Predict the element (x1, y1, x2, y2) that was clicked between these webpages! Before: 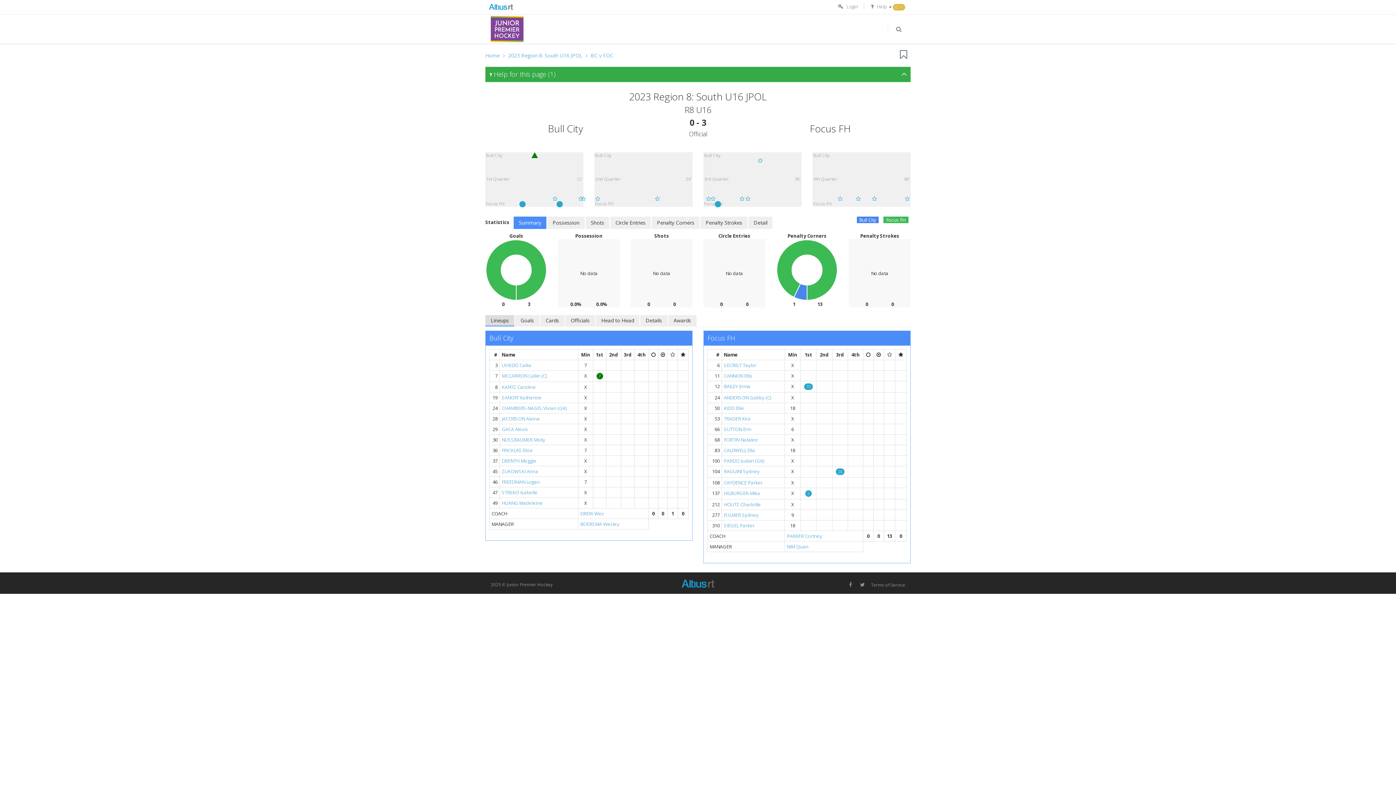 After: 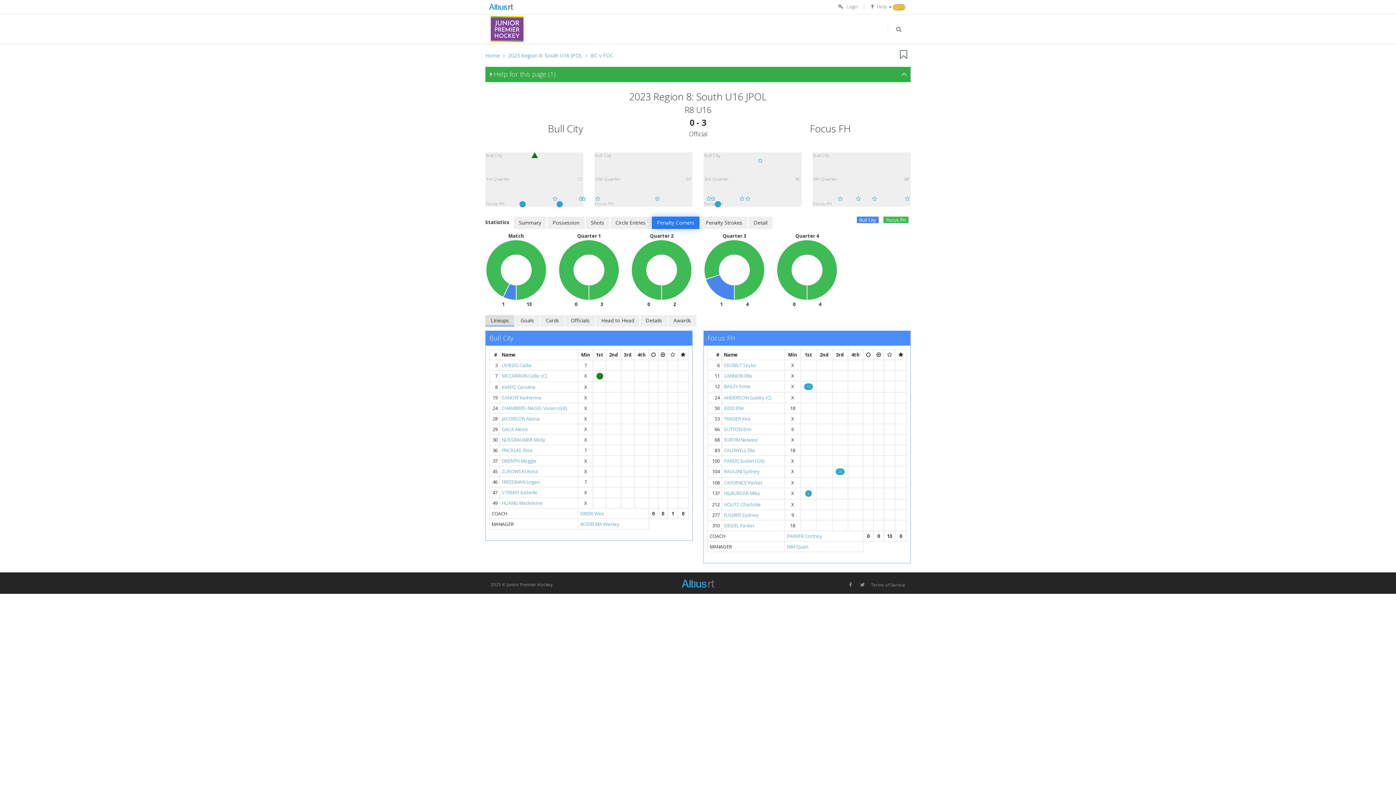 Action: label: Penalty Corners bbox: (652, 216, 699, 228)